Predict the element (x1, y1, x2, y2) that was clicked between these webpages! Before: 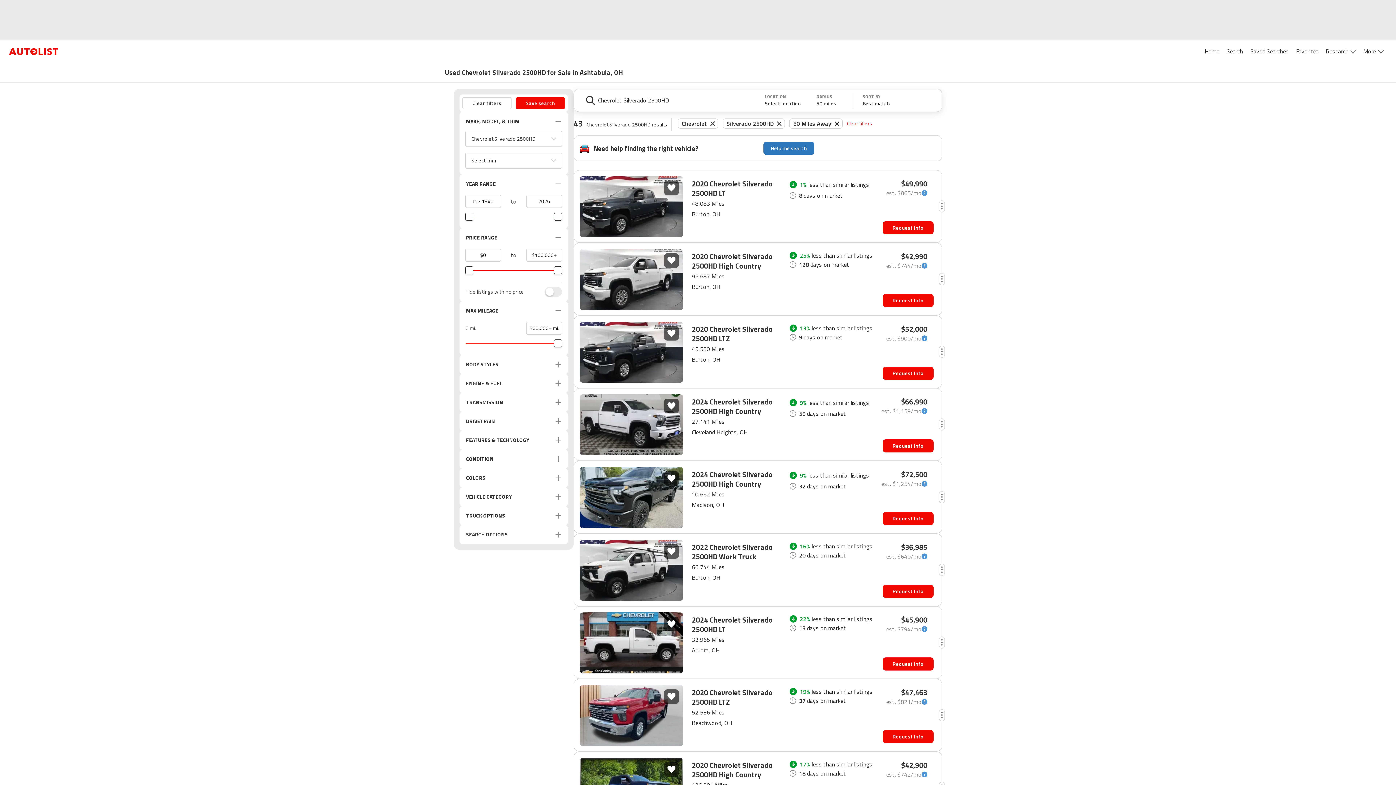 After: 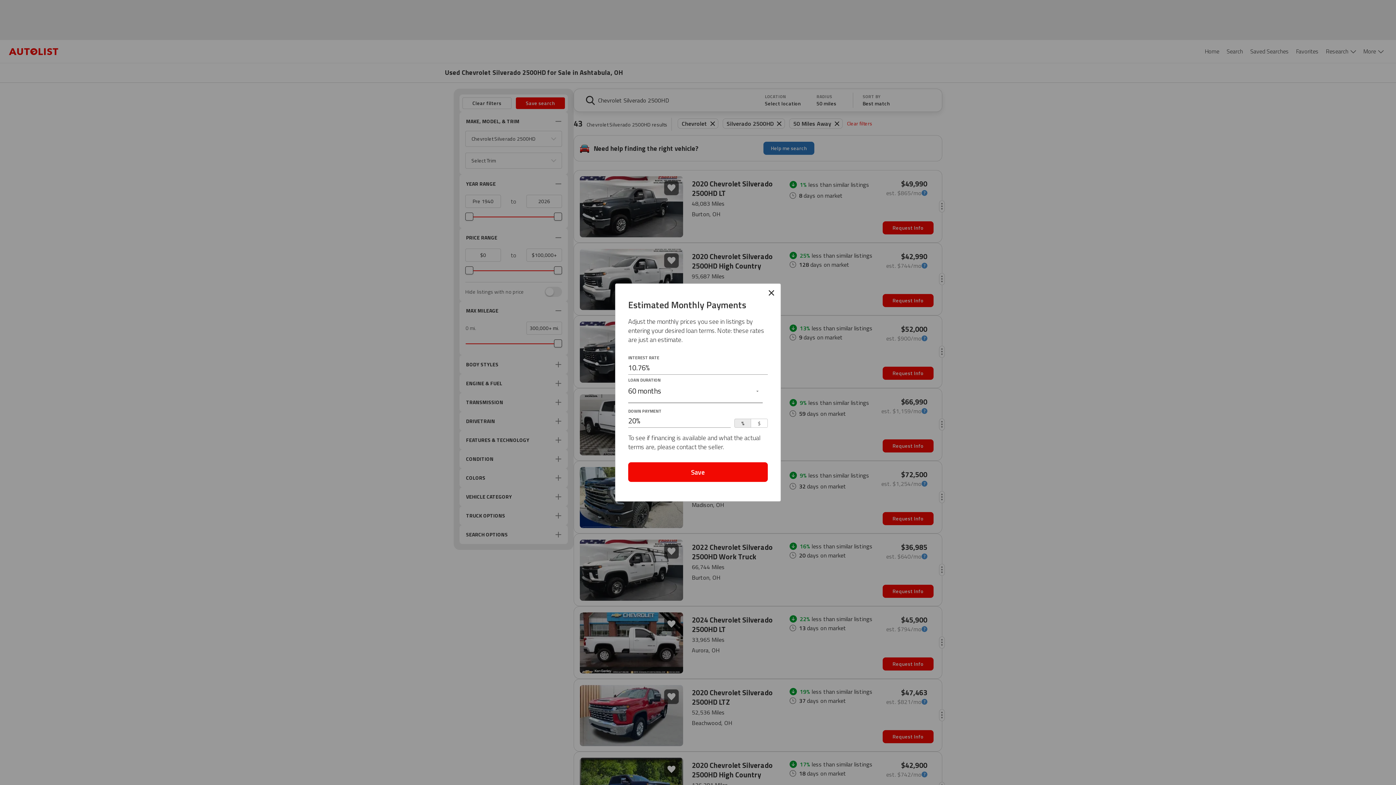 Action: bbox: (886, 189, 927, 196) label: monthly-payment-calculator